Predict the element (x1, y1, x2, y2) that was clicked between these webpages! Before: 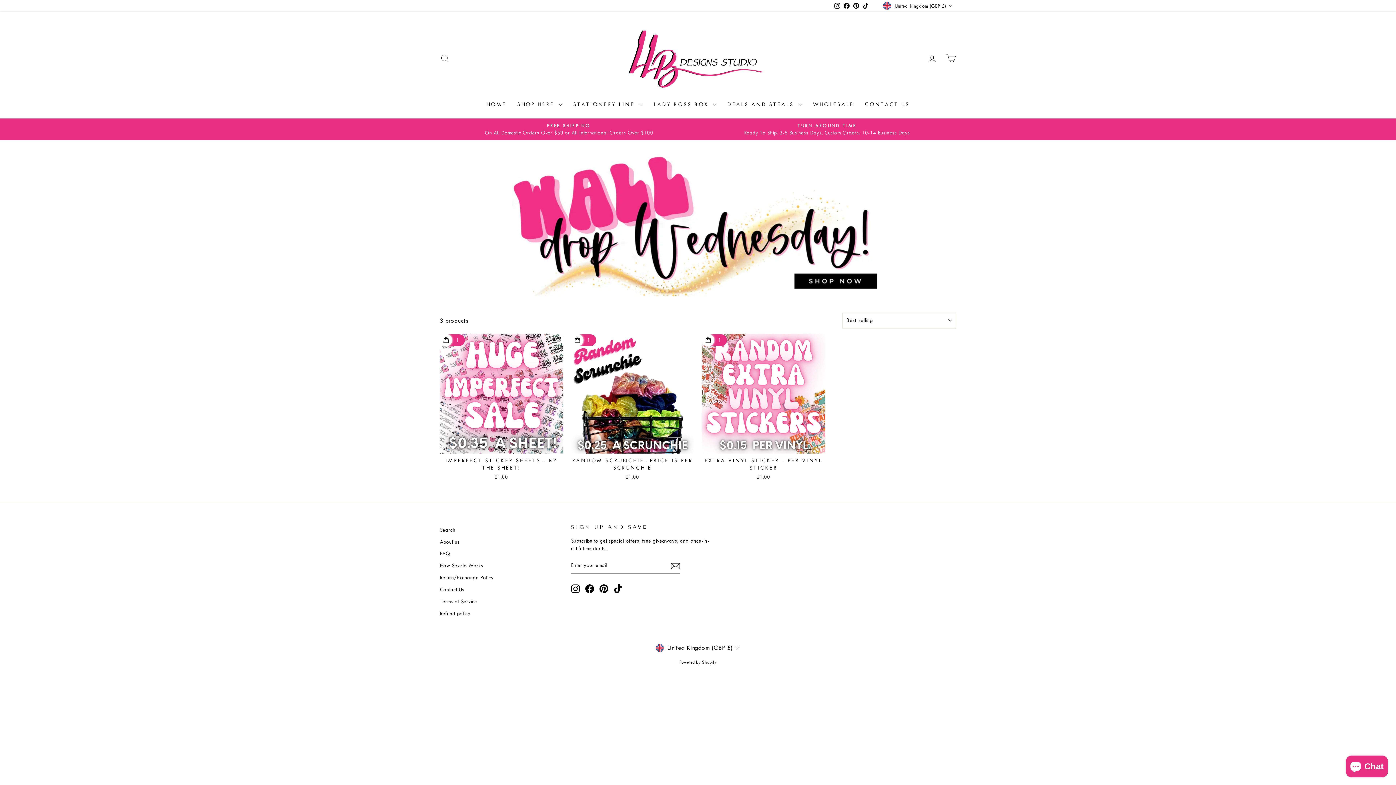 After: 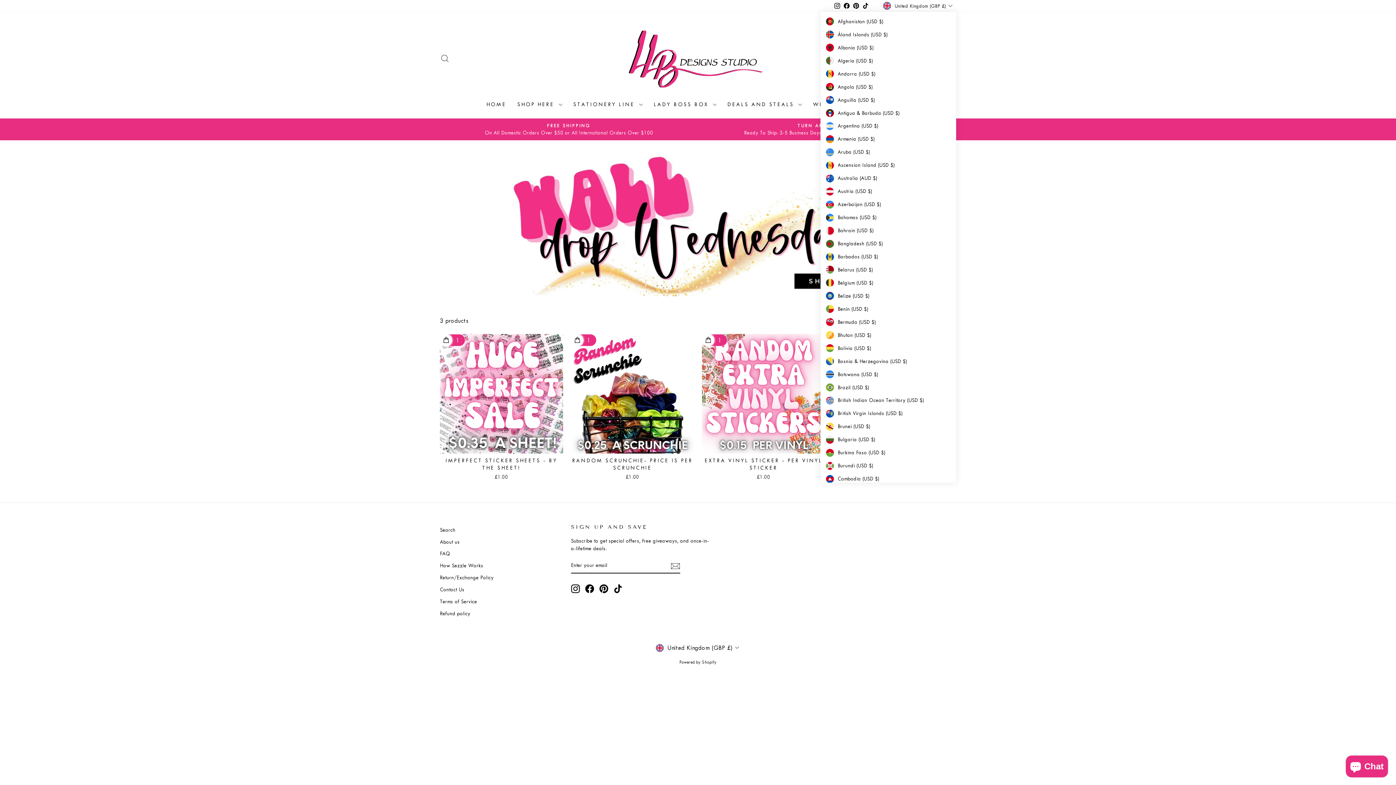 Action: bbox: (881, 0, 956, 11) label: United Kingdom (GBP £)